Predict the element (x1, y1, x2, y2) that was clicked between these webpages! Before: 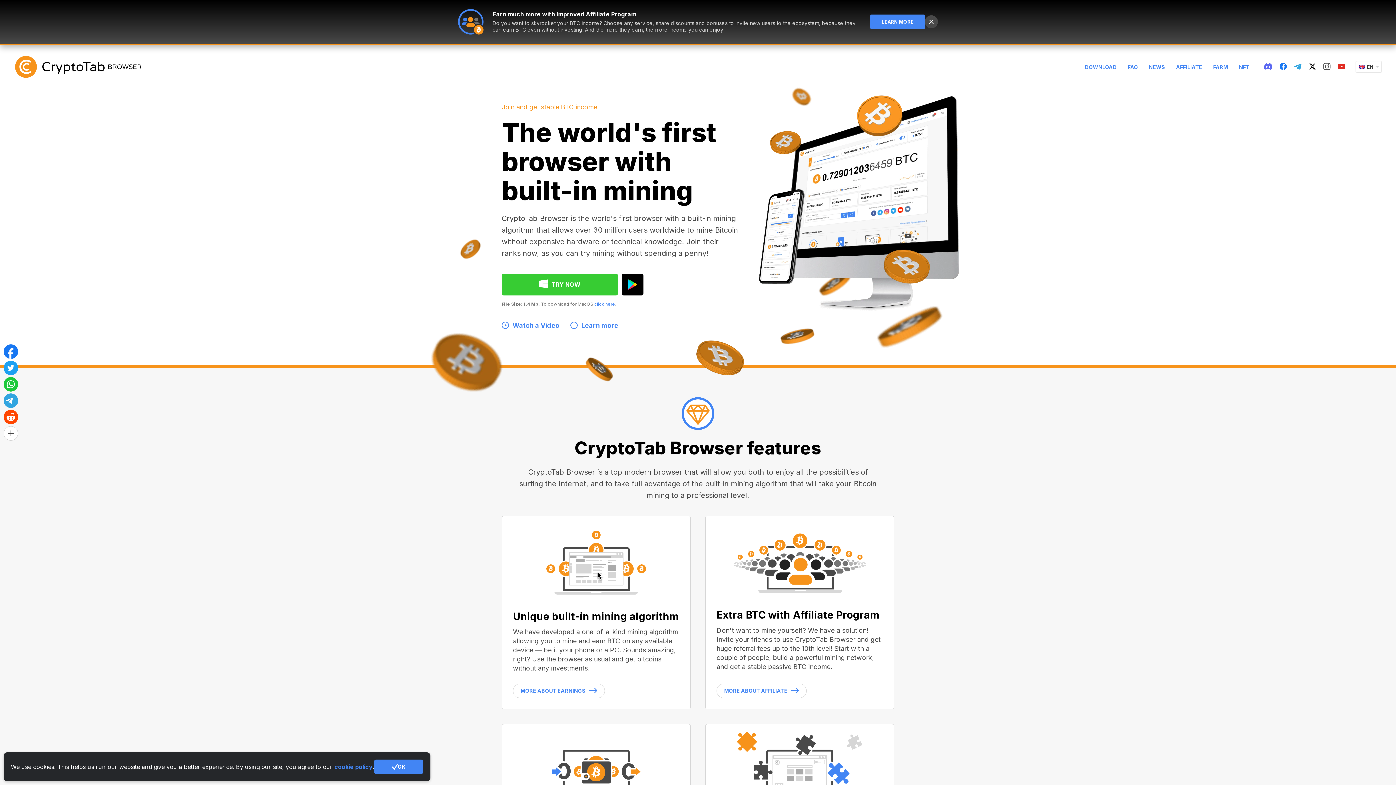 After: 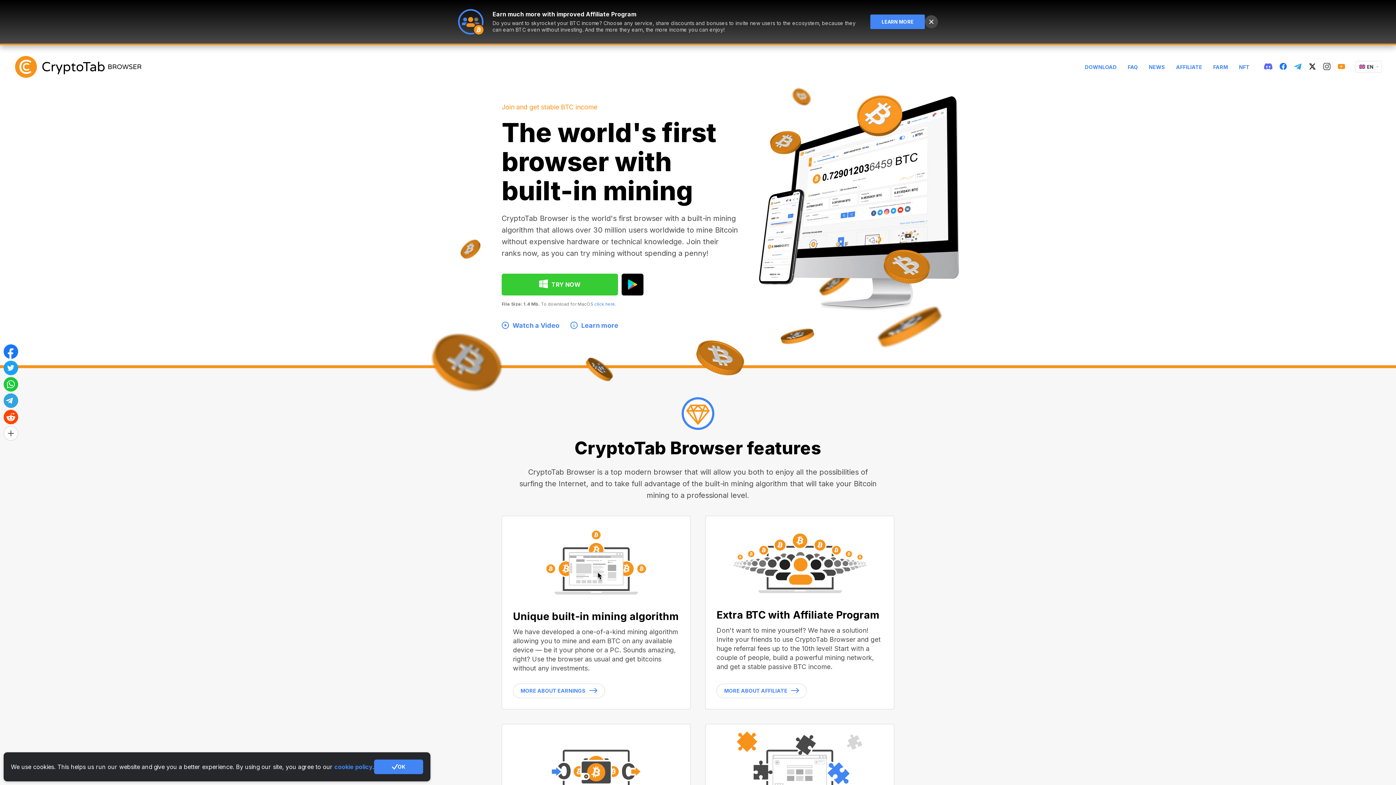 Action: label: youtube bbox: (1338, 64, 1345, 69)